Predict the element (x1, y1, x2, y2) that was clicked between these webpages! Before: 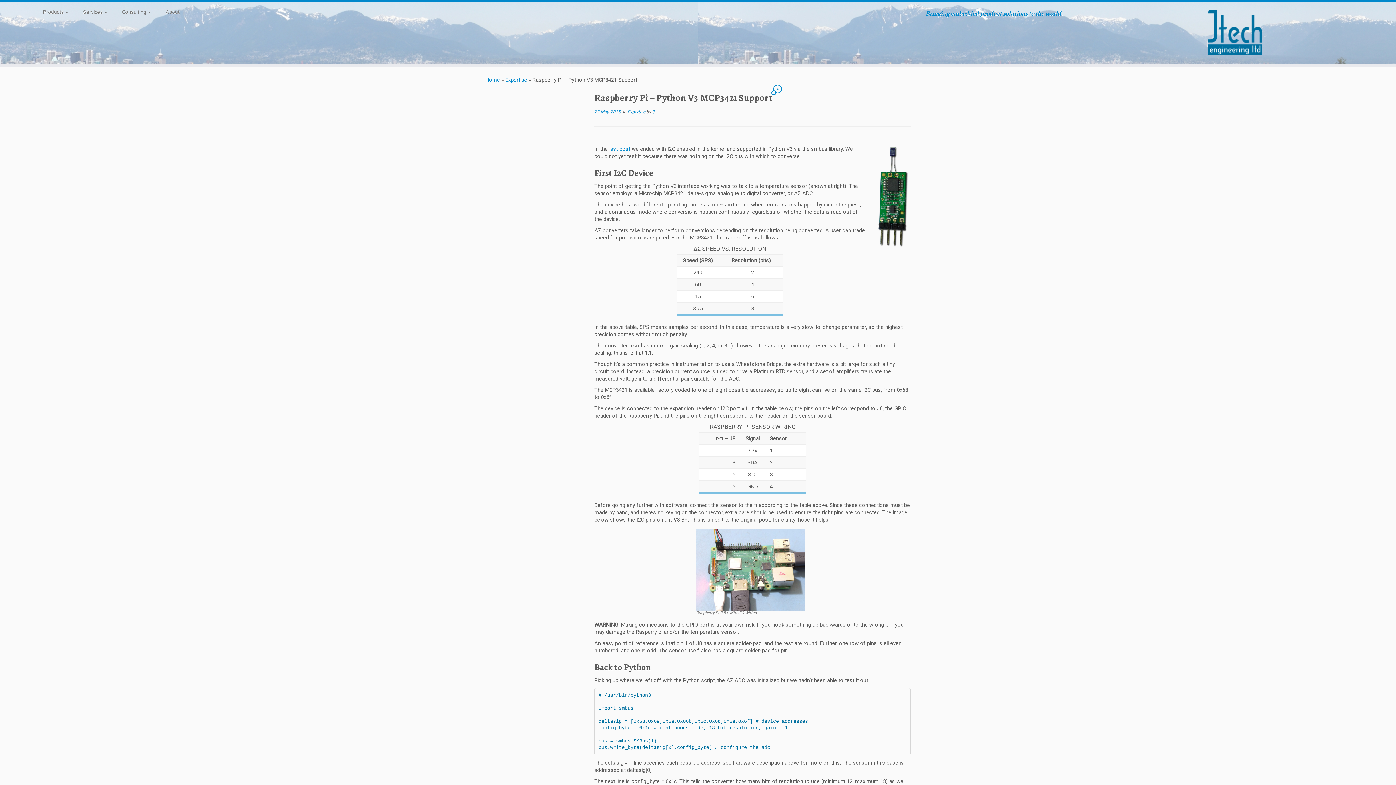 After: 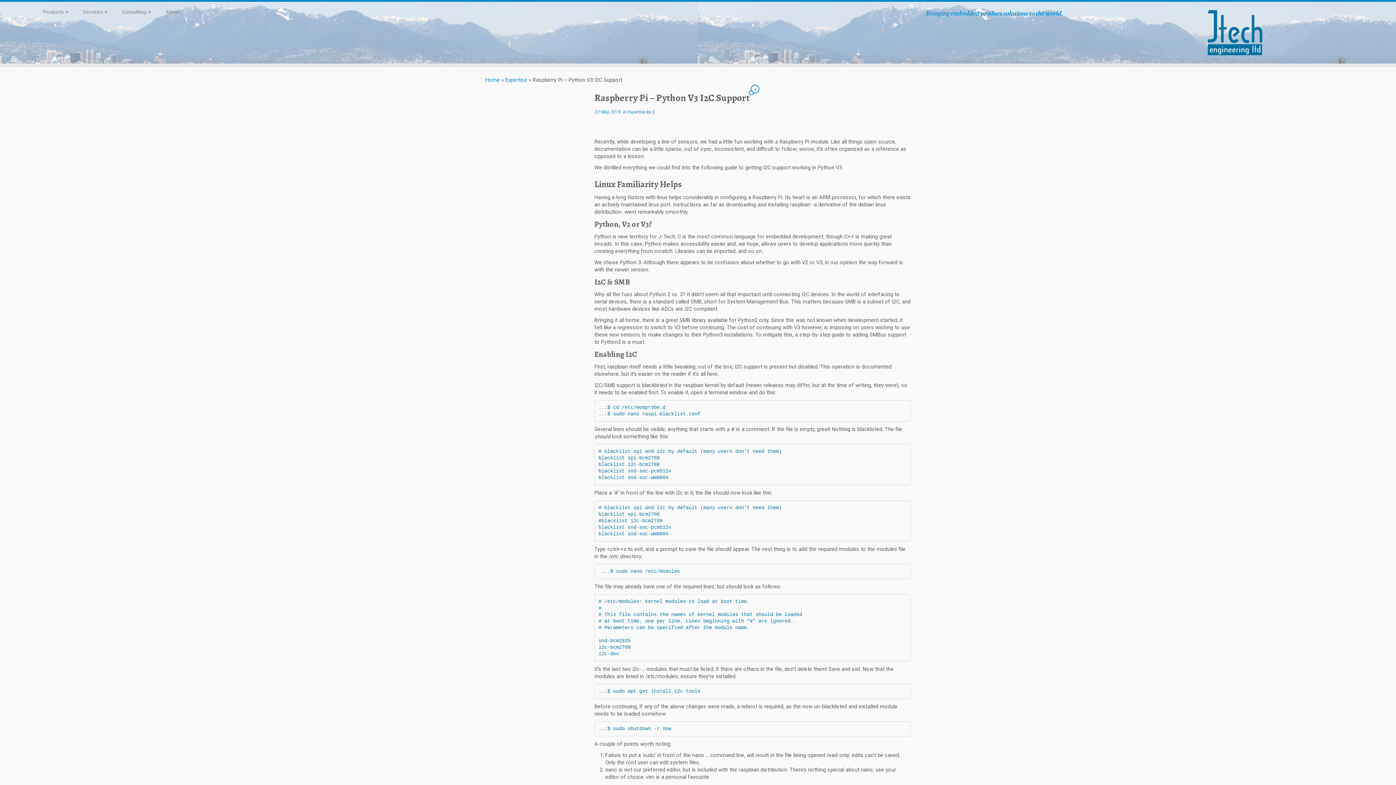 Action: label: last post bbox: (609, 145, 630, 152)